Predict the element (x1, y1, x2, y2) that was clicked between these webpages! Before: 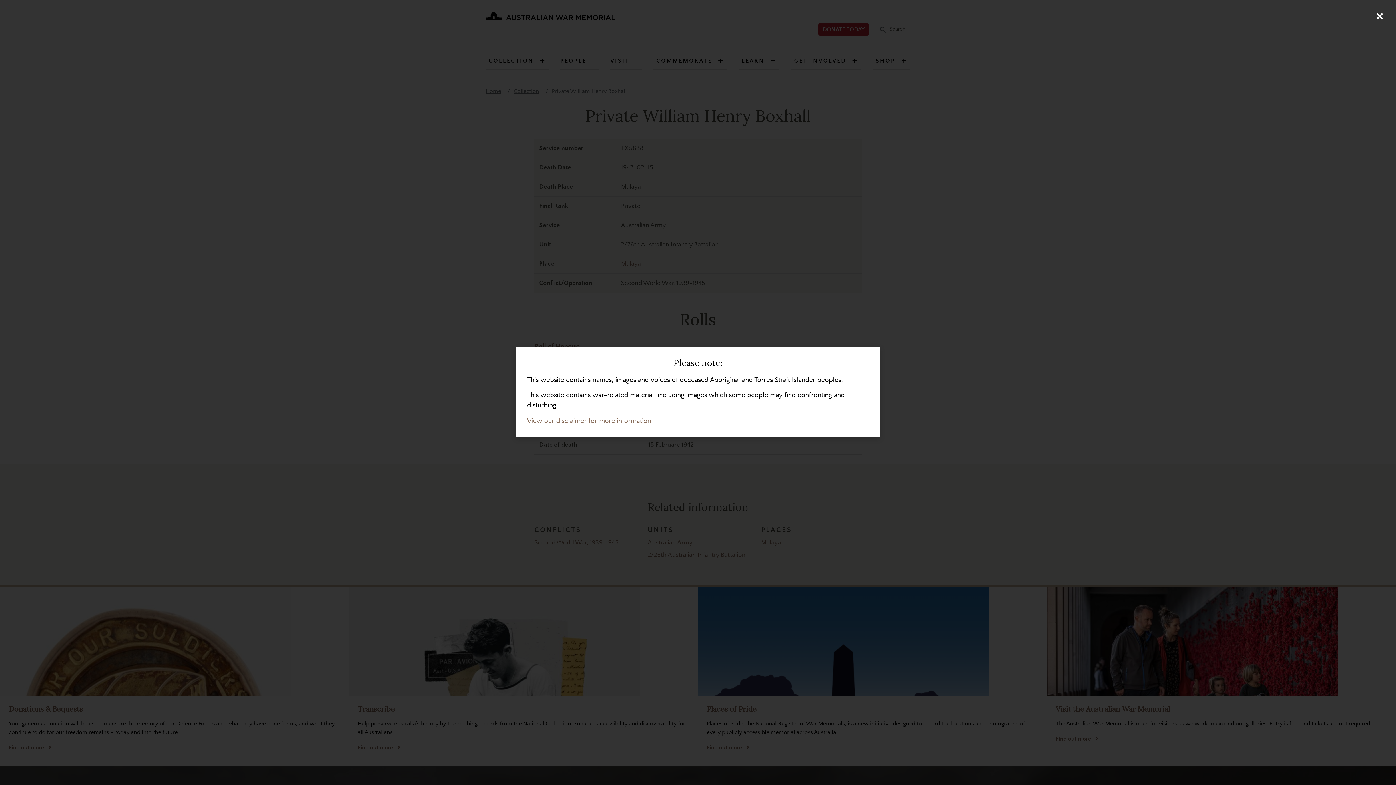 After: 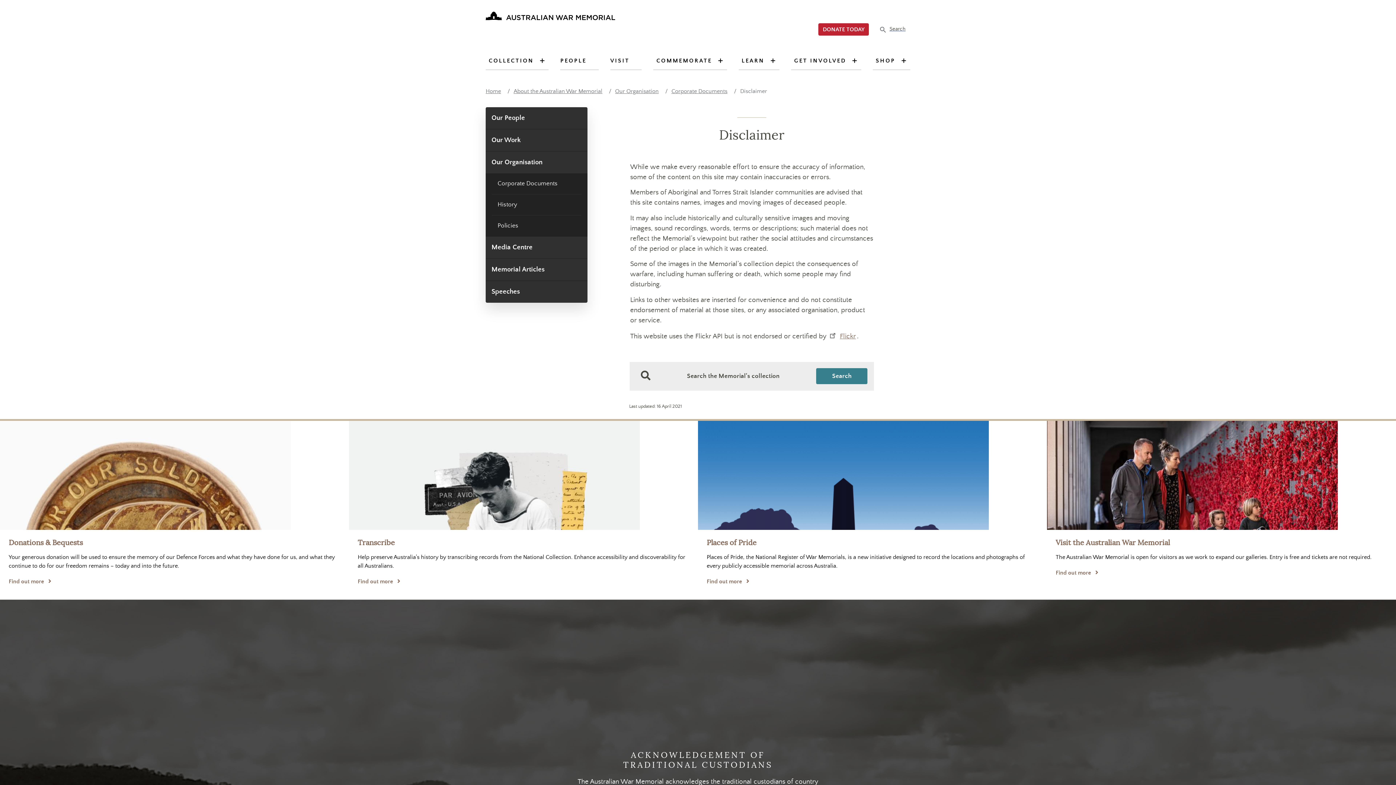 Action: bbox: (527, 417, 651, 425) label: View our disclaimer for more information